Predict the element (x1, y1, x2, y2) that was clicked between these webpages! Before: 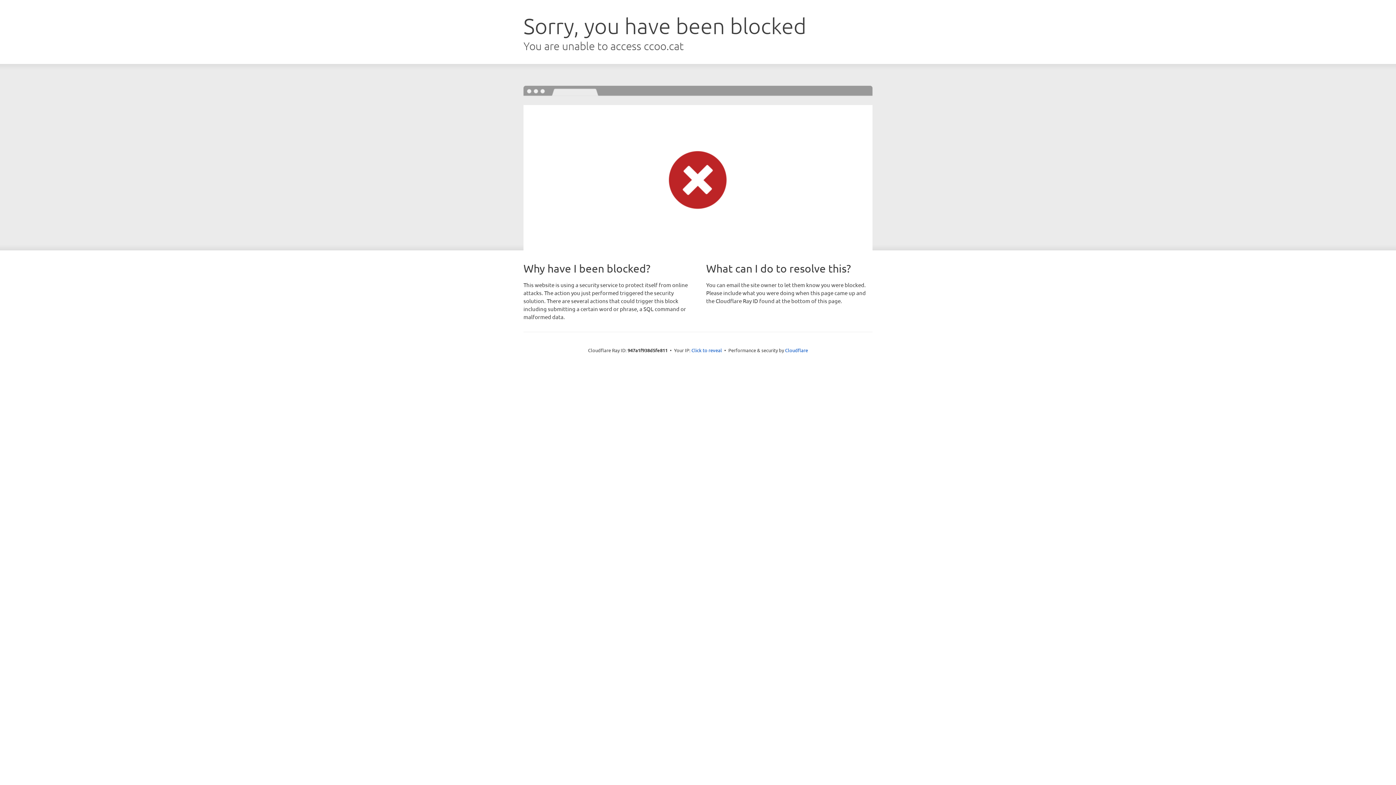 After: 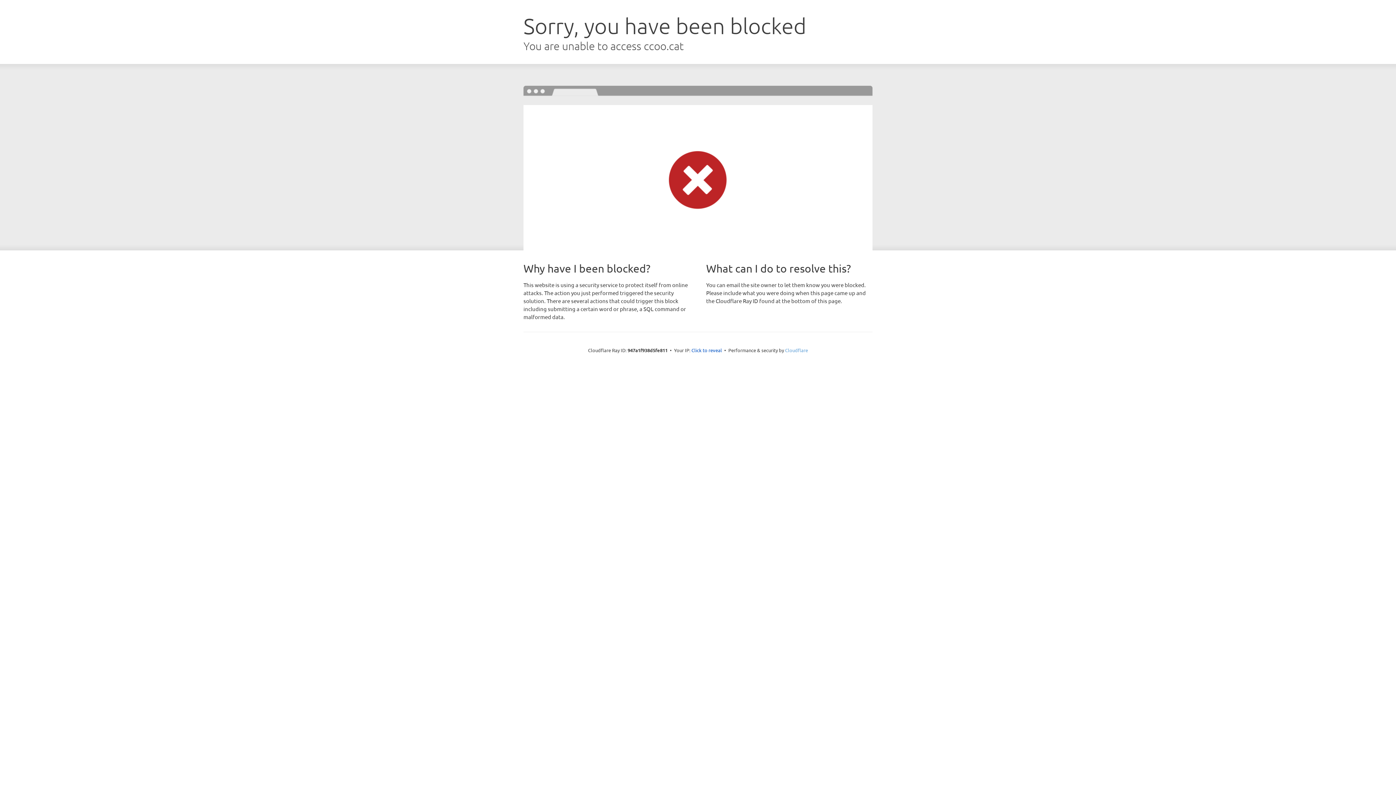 Action: label: Cloudflare bbox: (785, 347, 808, 353)